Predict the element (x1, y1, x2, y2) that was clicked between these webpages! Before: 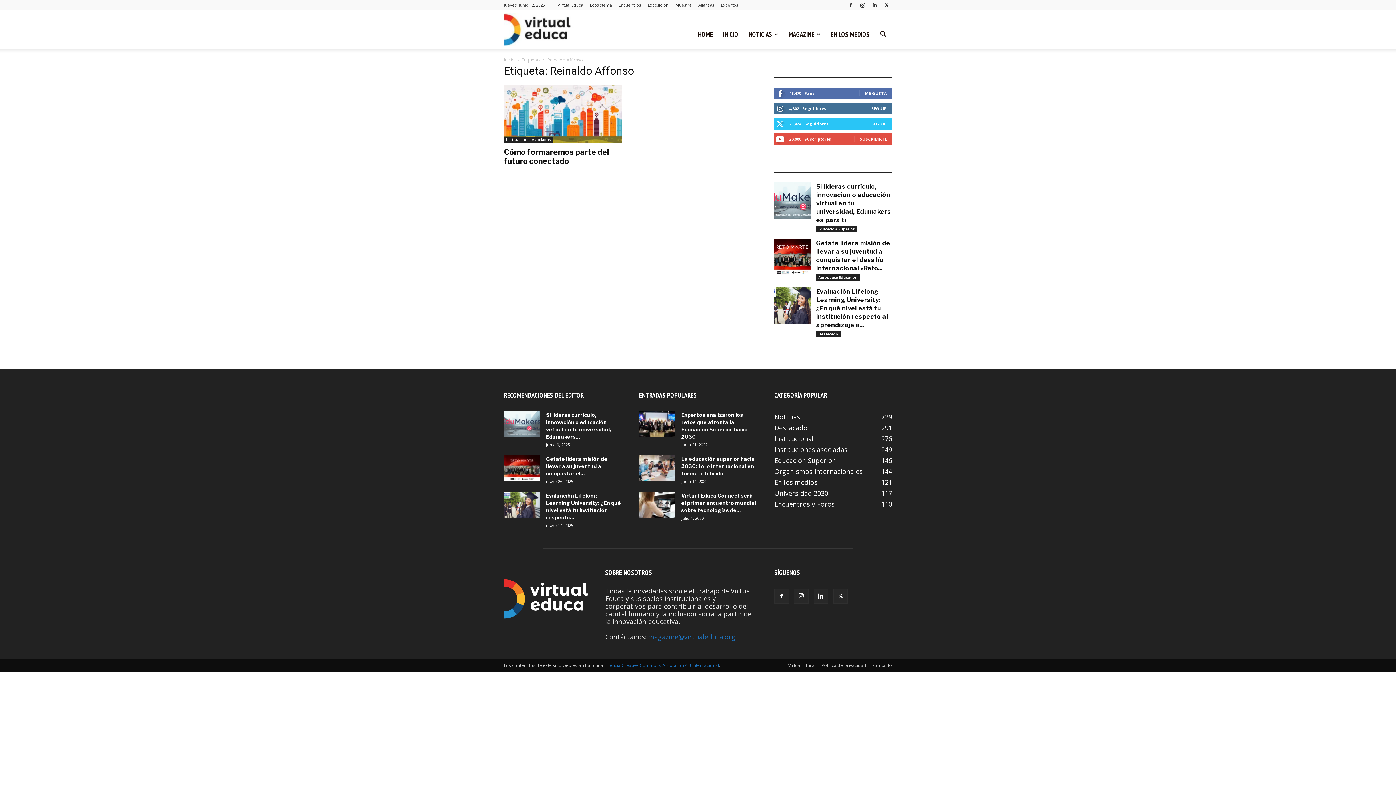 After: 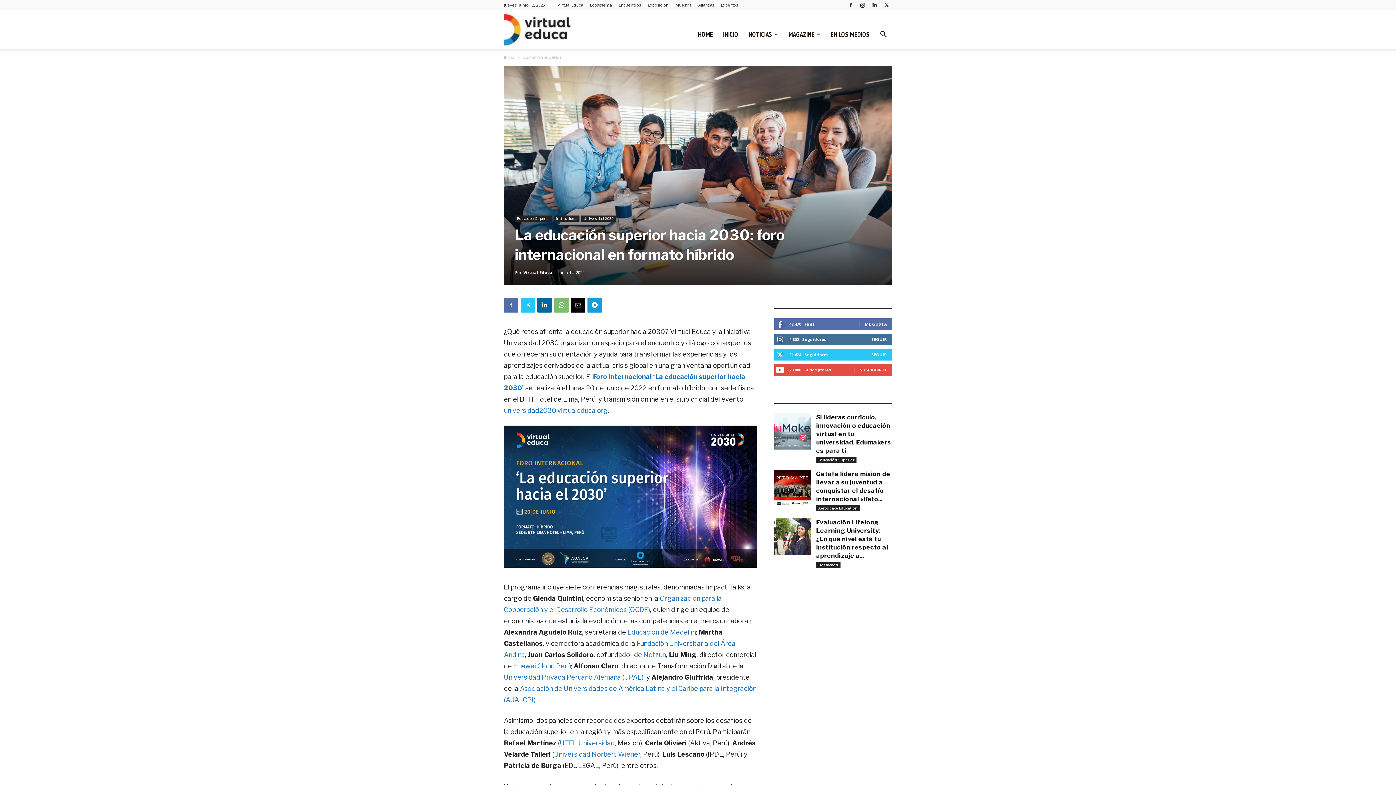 Action: label: La educación superior hacia 2030: foro internacional en formato híbrido bbox: (681, 456, 754, 476)